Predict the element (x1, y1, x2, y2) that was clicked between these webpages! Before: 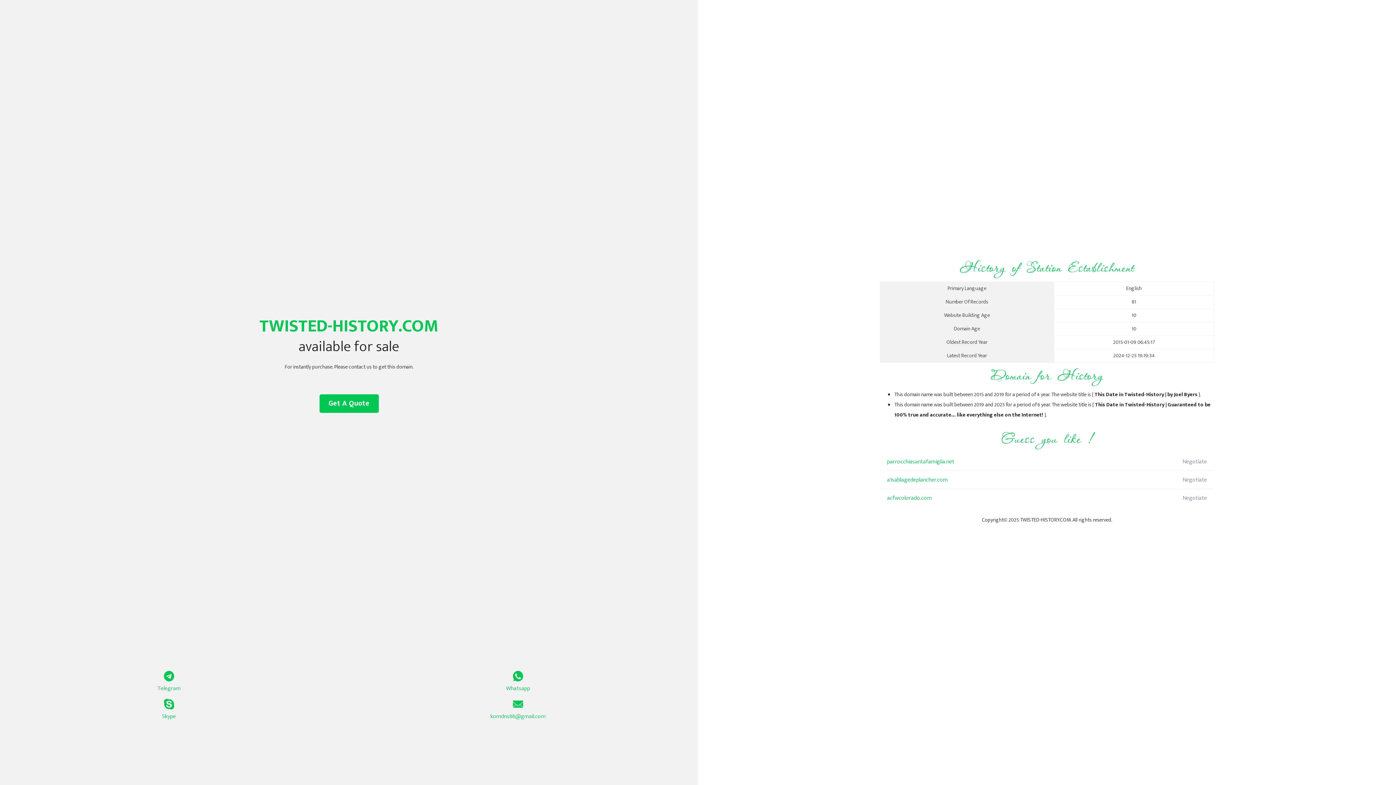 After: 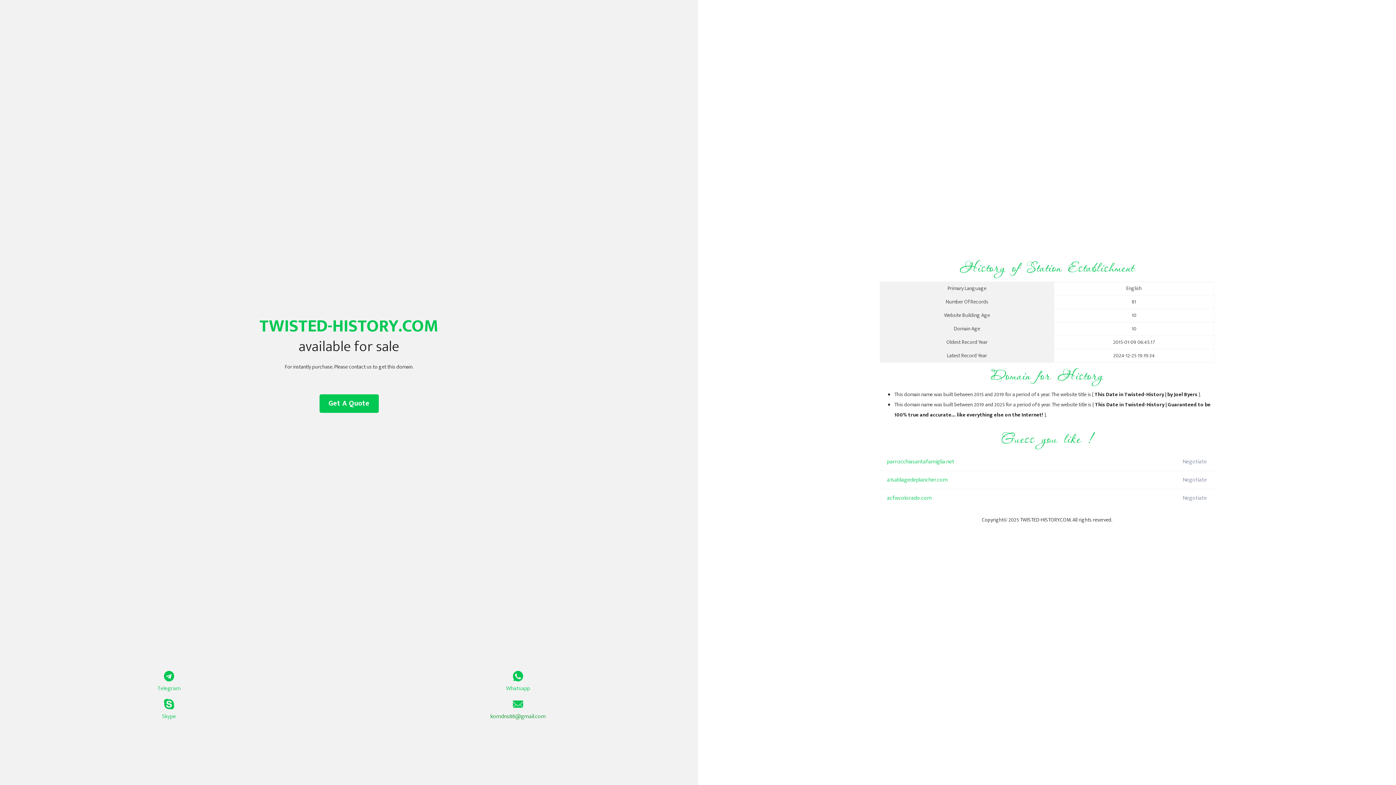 Action: label: komdns88@gmail.com bbox: (349, 699, 687, 721)